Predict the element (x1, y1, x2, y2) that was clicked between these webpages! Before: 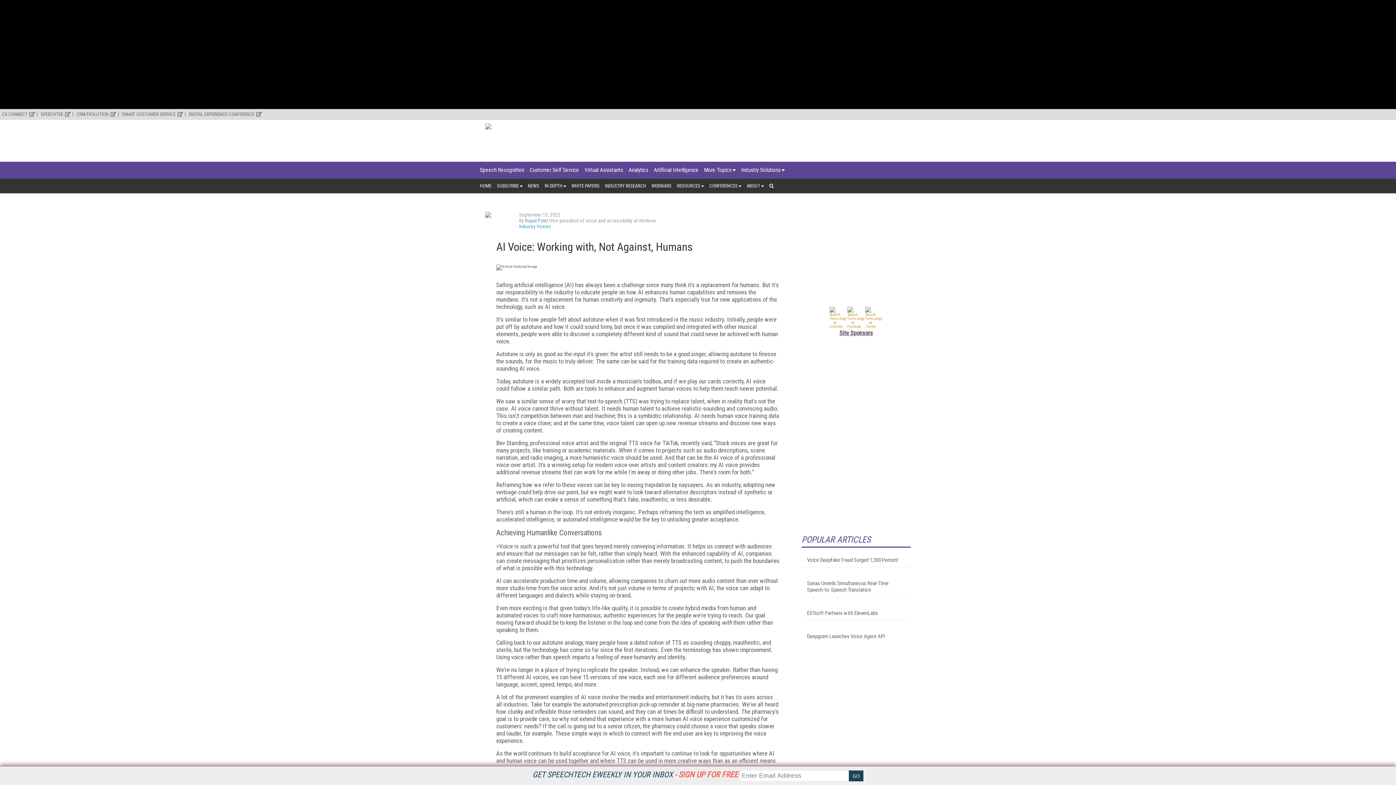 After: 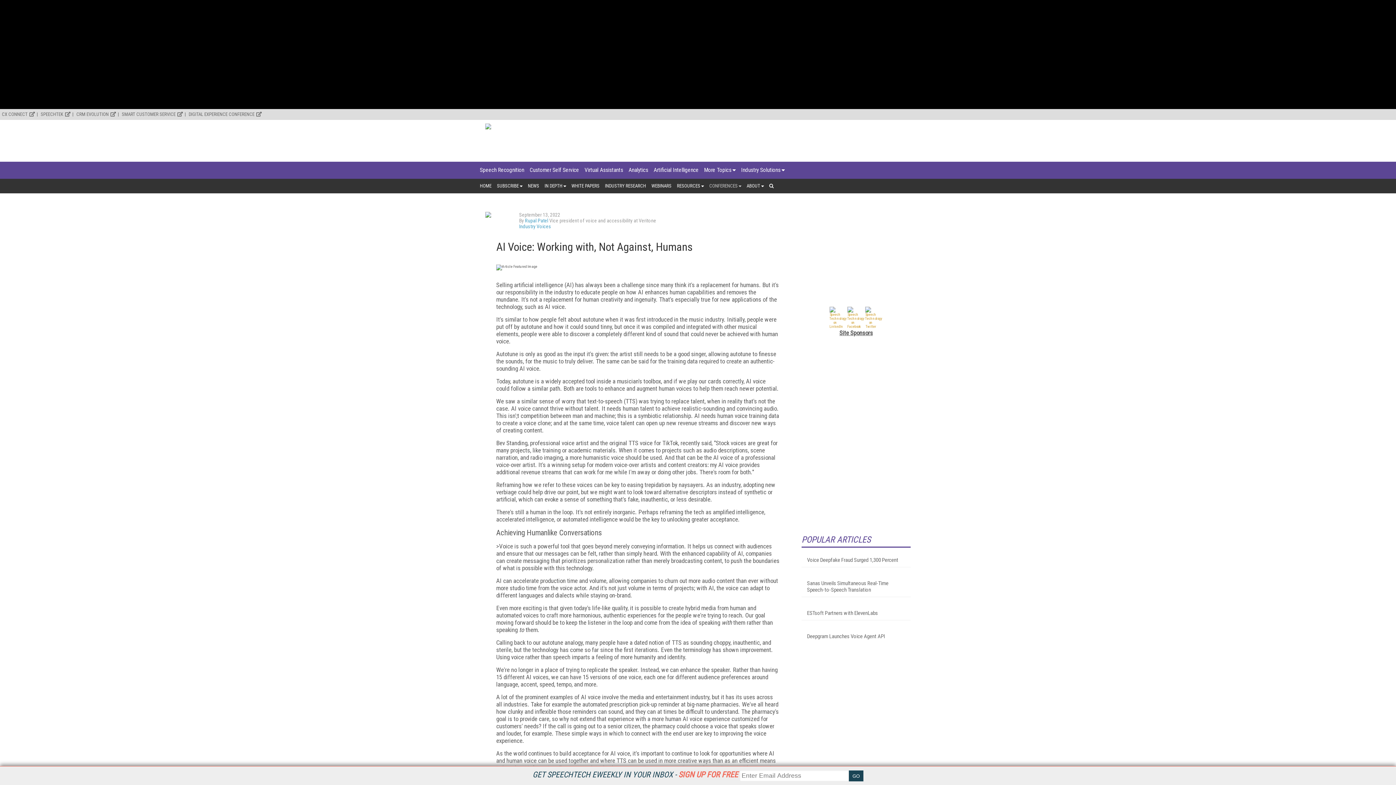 Action: label: CONFERENCES bbox: (709, 178, 741, 193)